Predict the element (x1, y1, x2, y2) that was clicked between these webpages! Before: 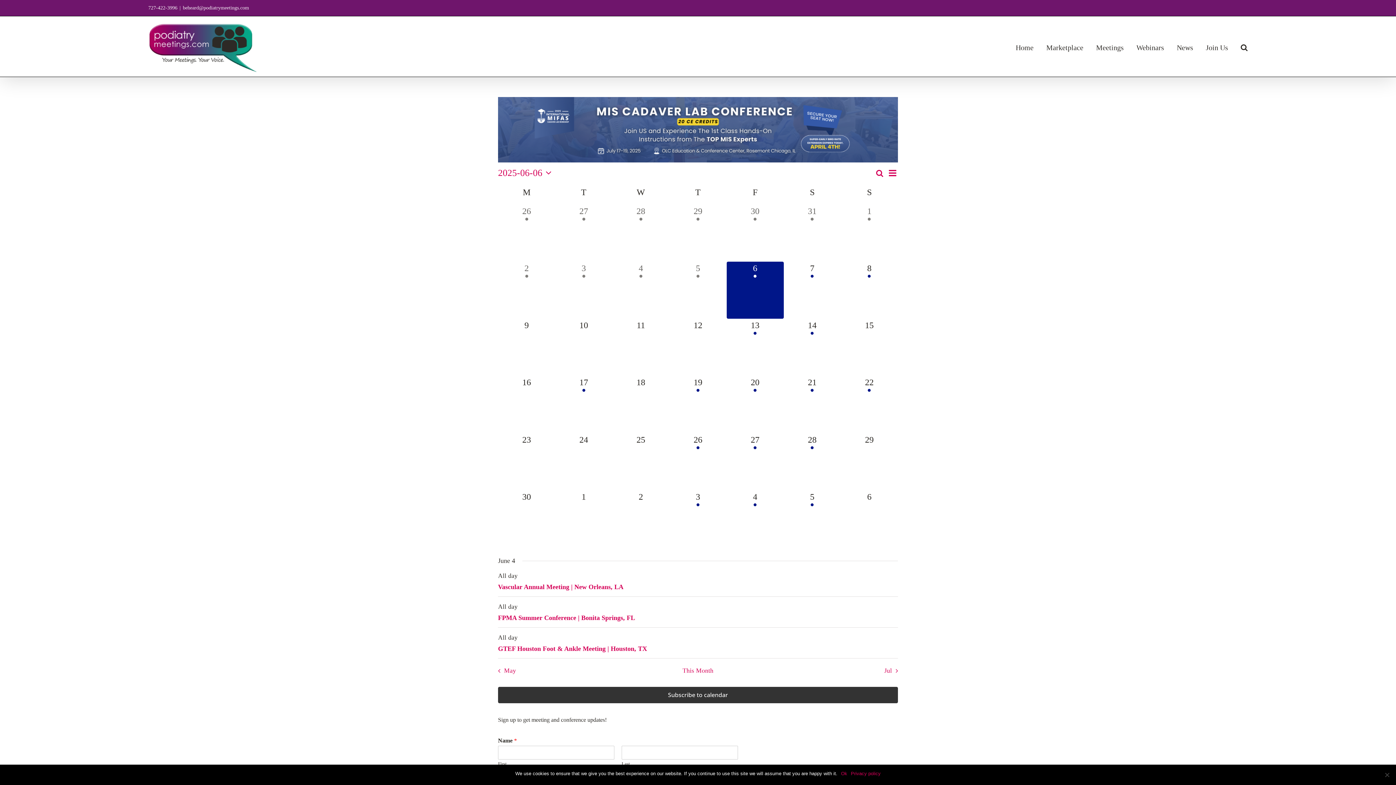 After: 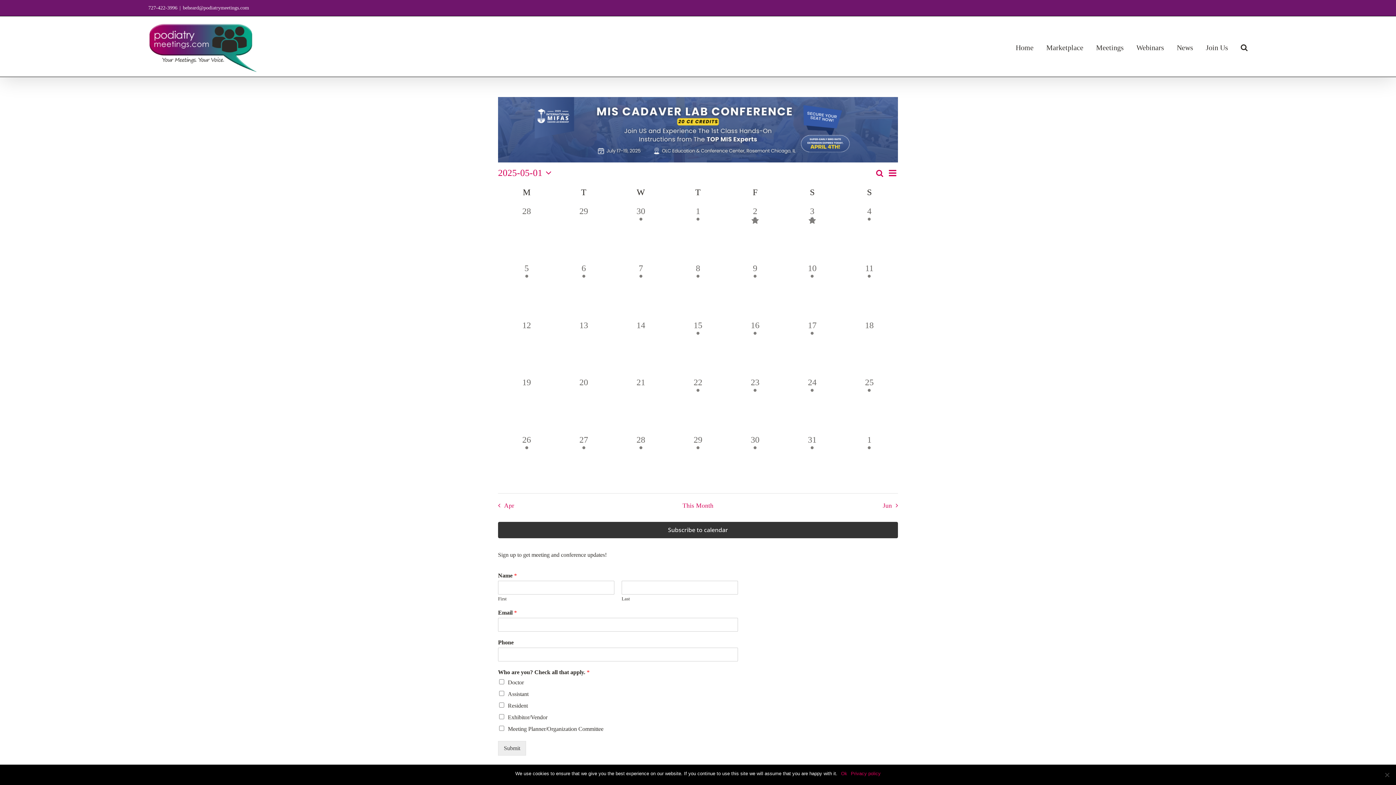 Action: bbox: (494, 666, 516, 675) label: Previous month, May